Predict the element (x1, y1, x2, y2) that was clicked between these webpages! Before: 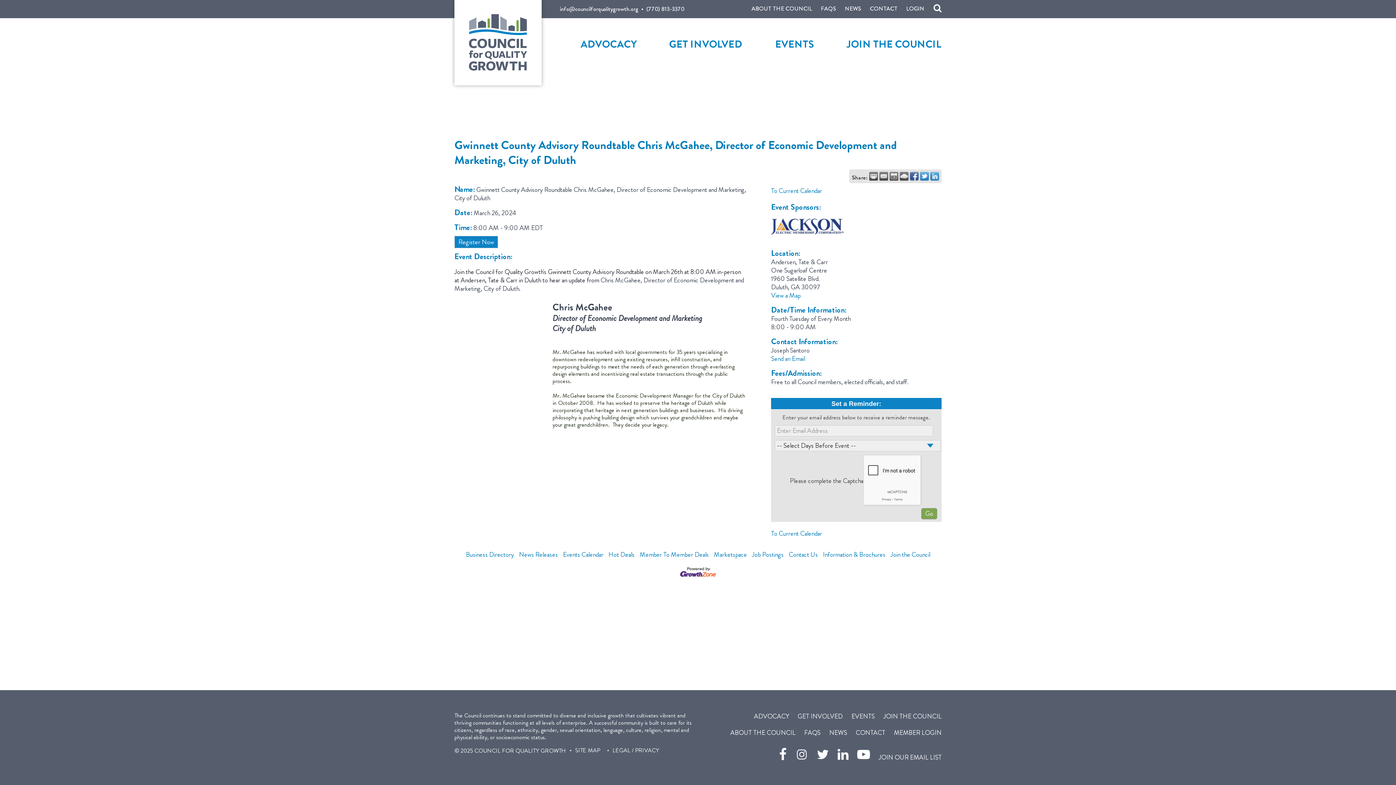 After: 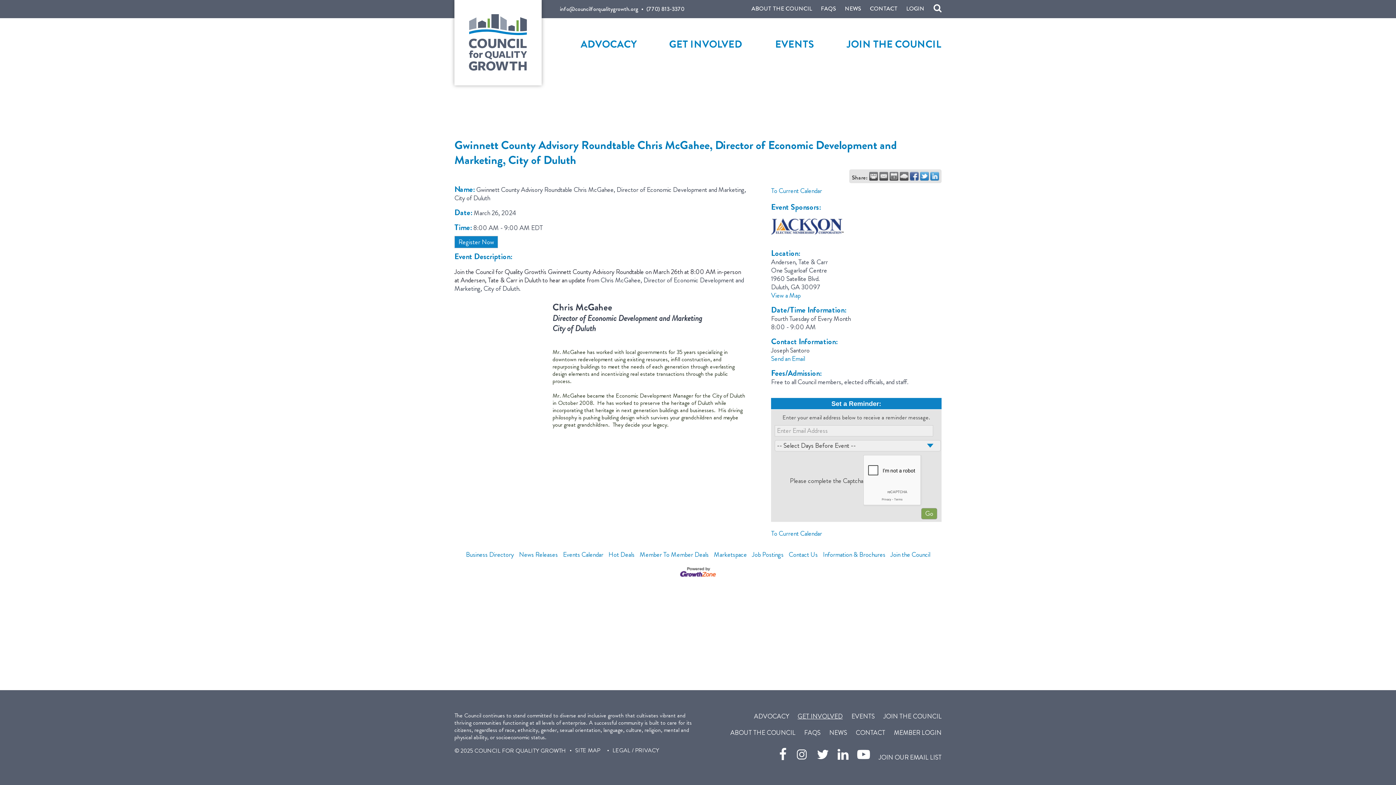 Action: label: GET INVOLVED bbox: (794, 712, 846, 721)